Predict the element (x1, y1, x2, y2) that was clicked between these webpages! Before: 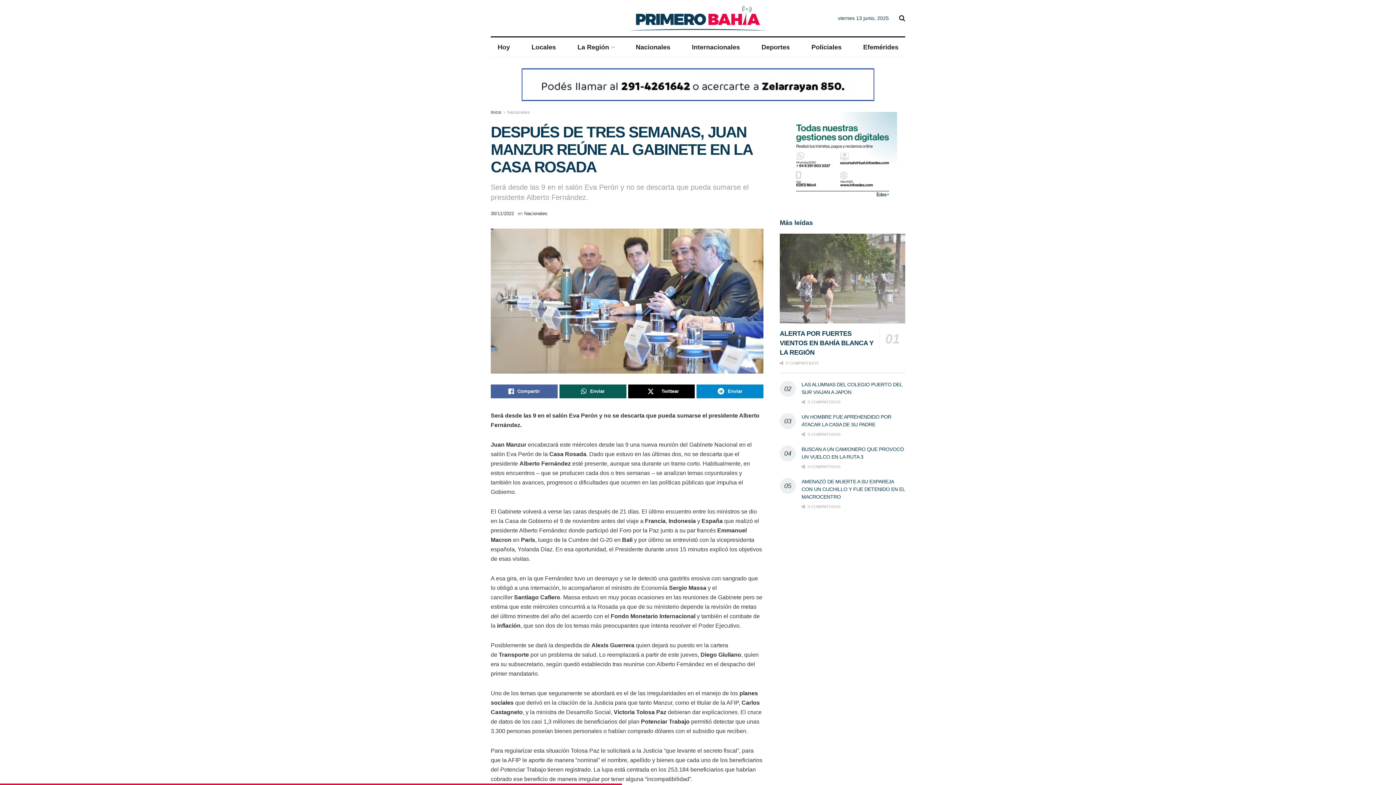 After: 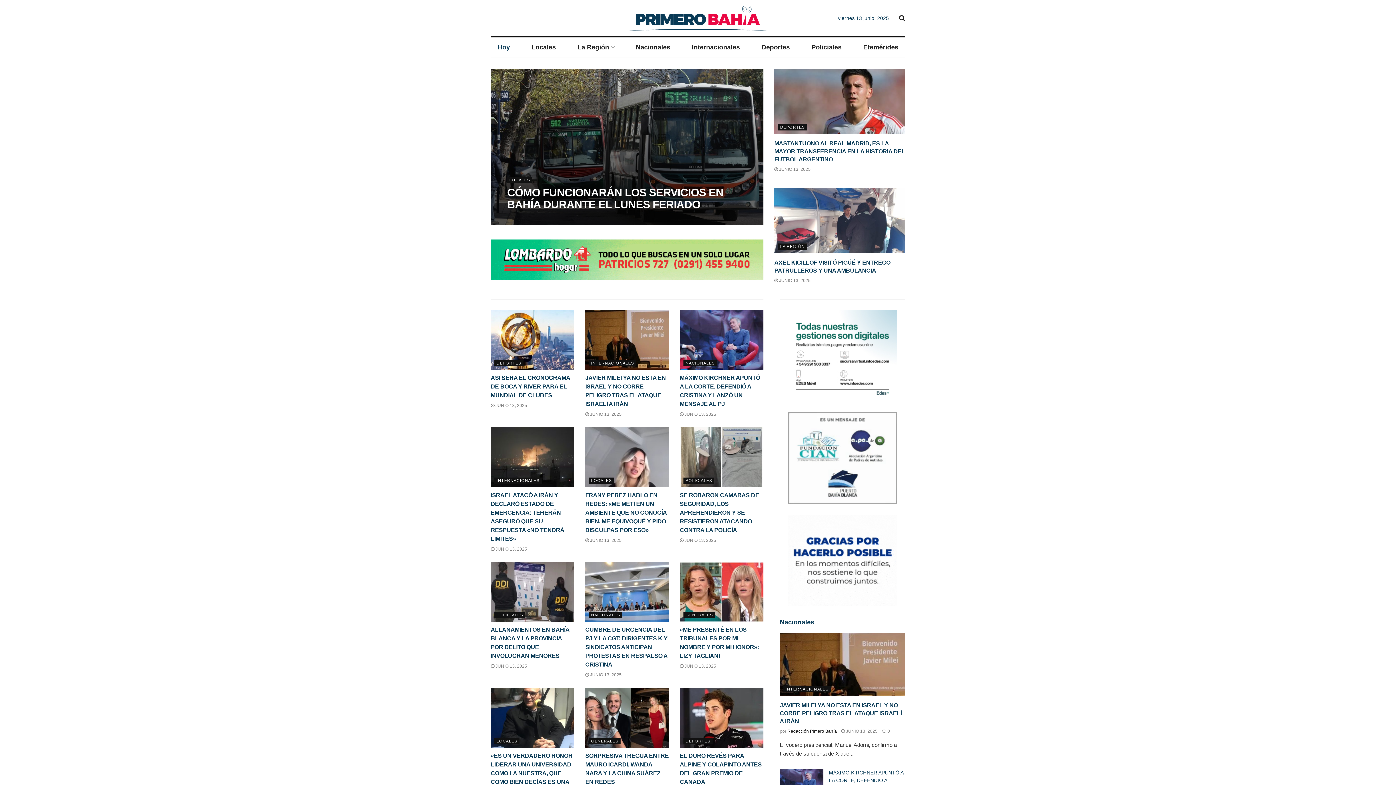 Action: bbox: (490, 37, 516, 57) label: Hoy